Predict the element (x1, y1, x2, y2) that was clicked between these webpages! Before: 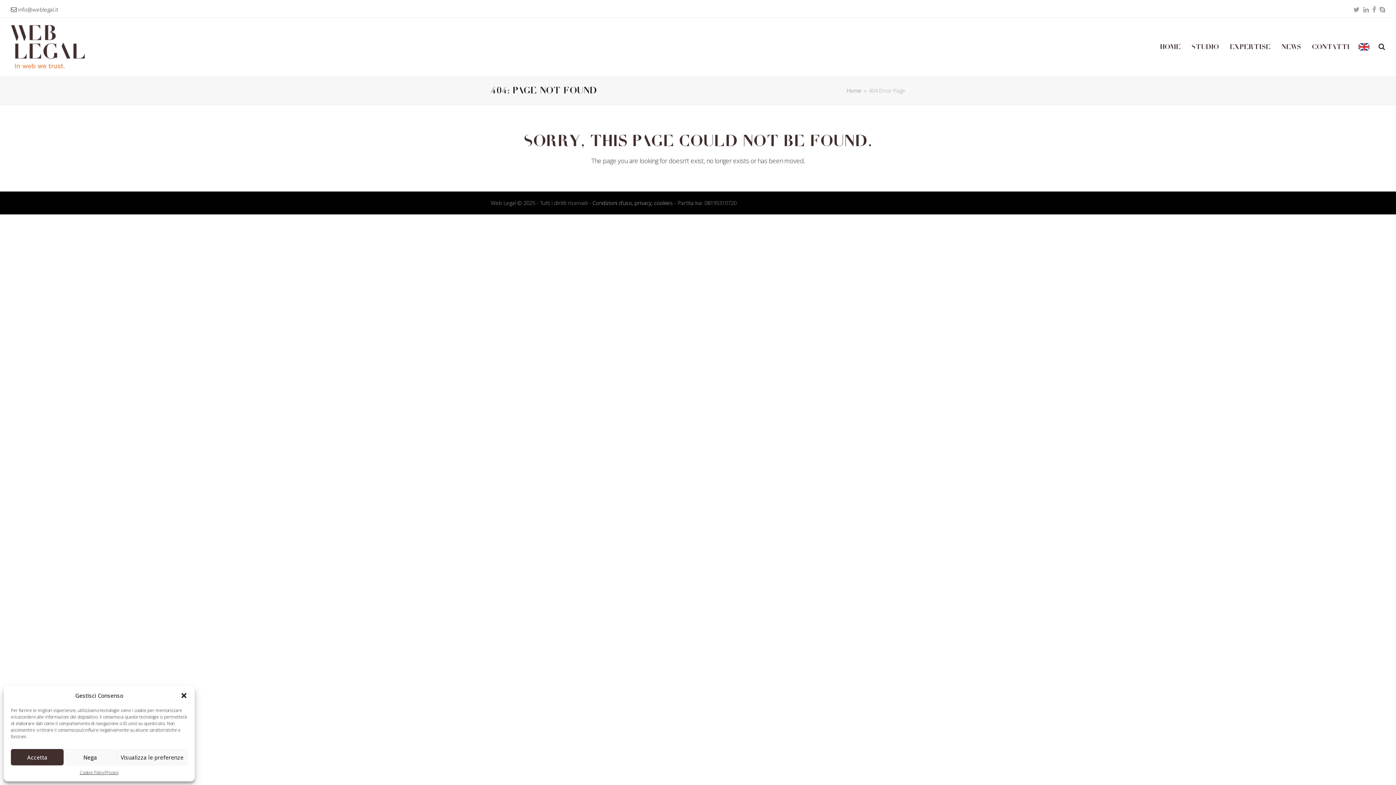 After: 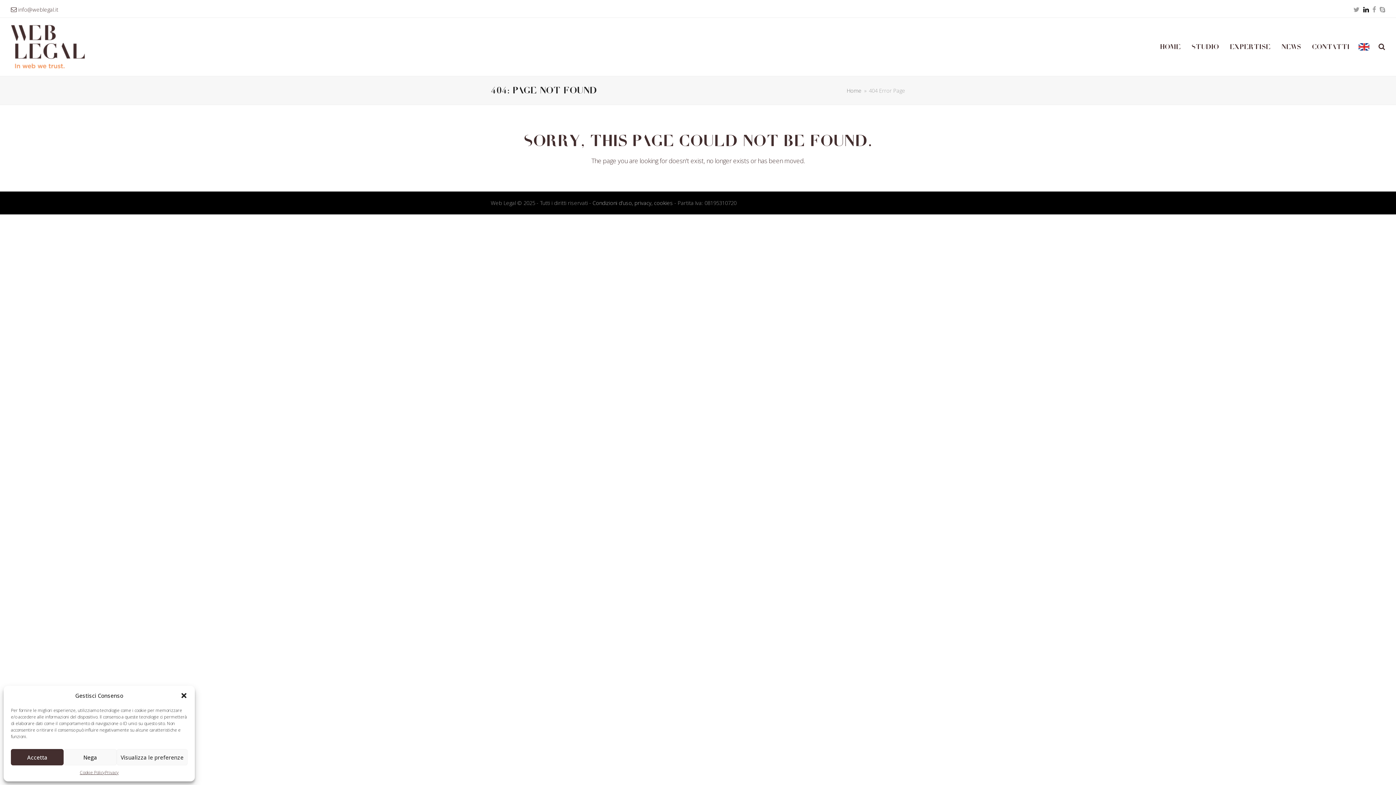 Action: label: LinkedIn bbox: (1363, 3, 1369, 15)